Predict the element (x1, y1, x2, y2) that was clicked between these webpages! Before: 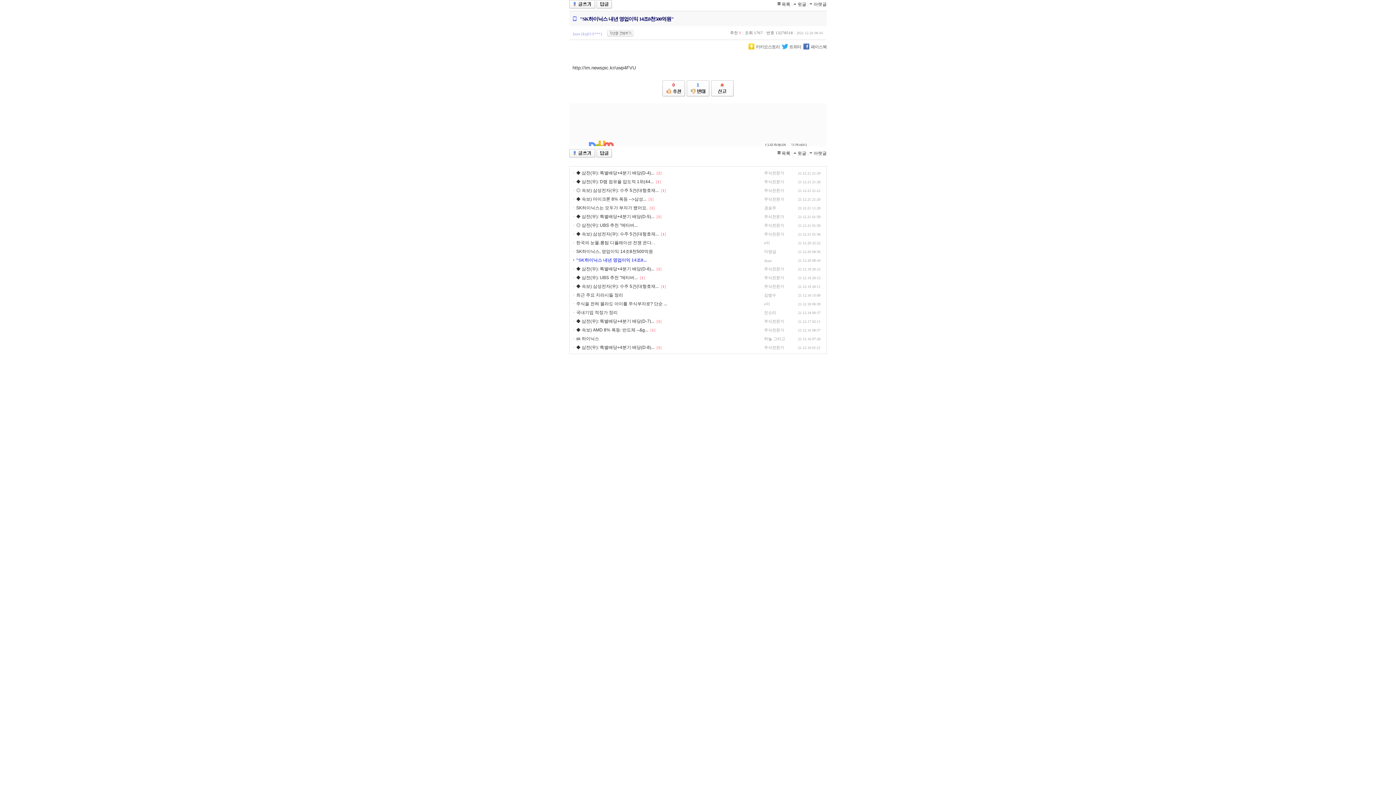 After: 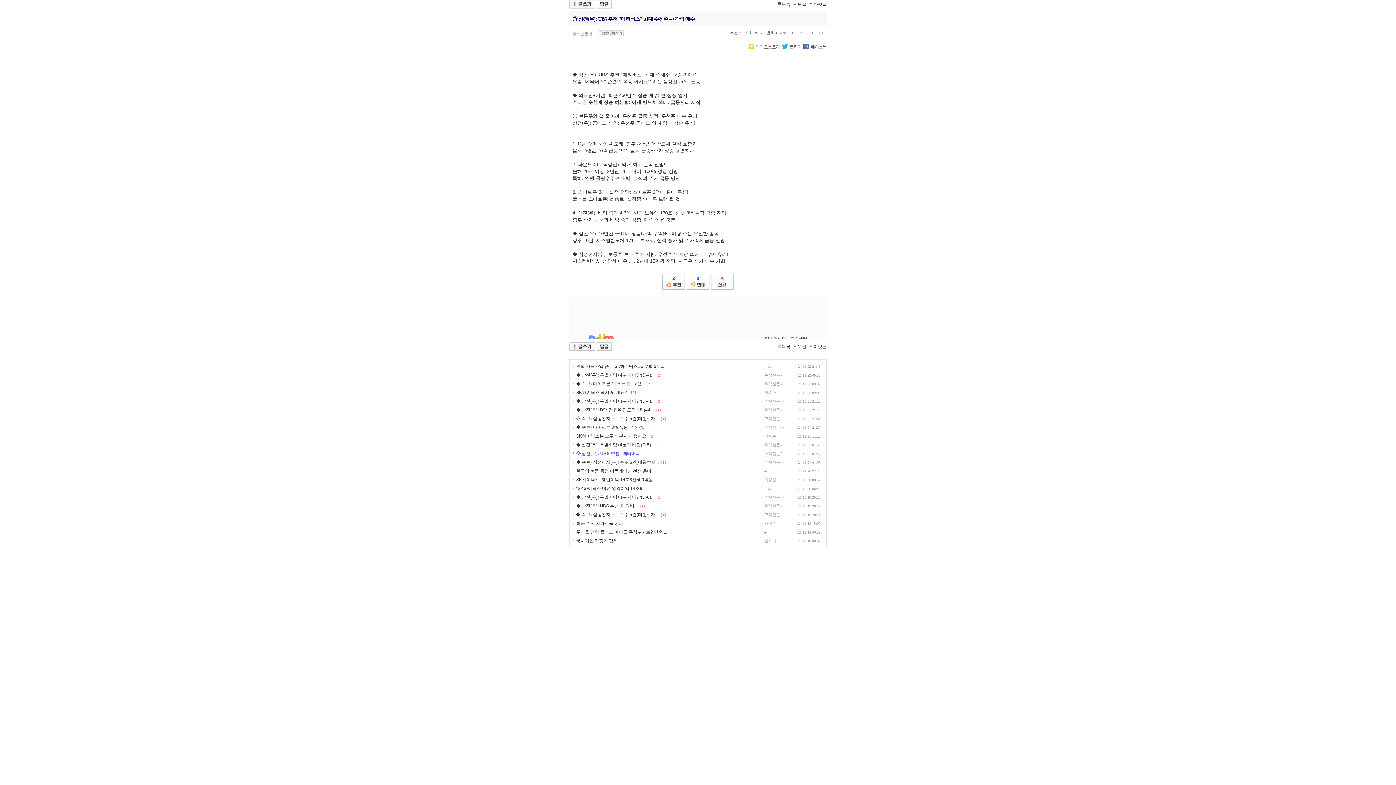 Action: bbox: (576, 222, 637, 228) label: ◎ 삼전(우): UBS 추천 "메타버...